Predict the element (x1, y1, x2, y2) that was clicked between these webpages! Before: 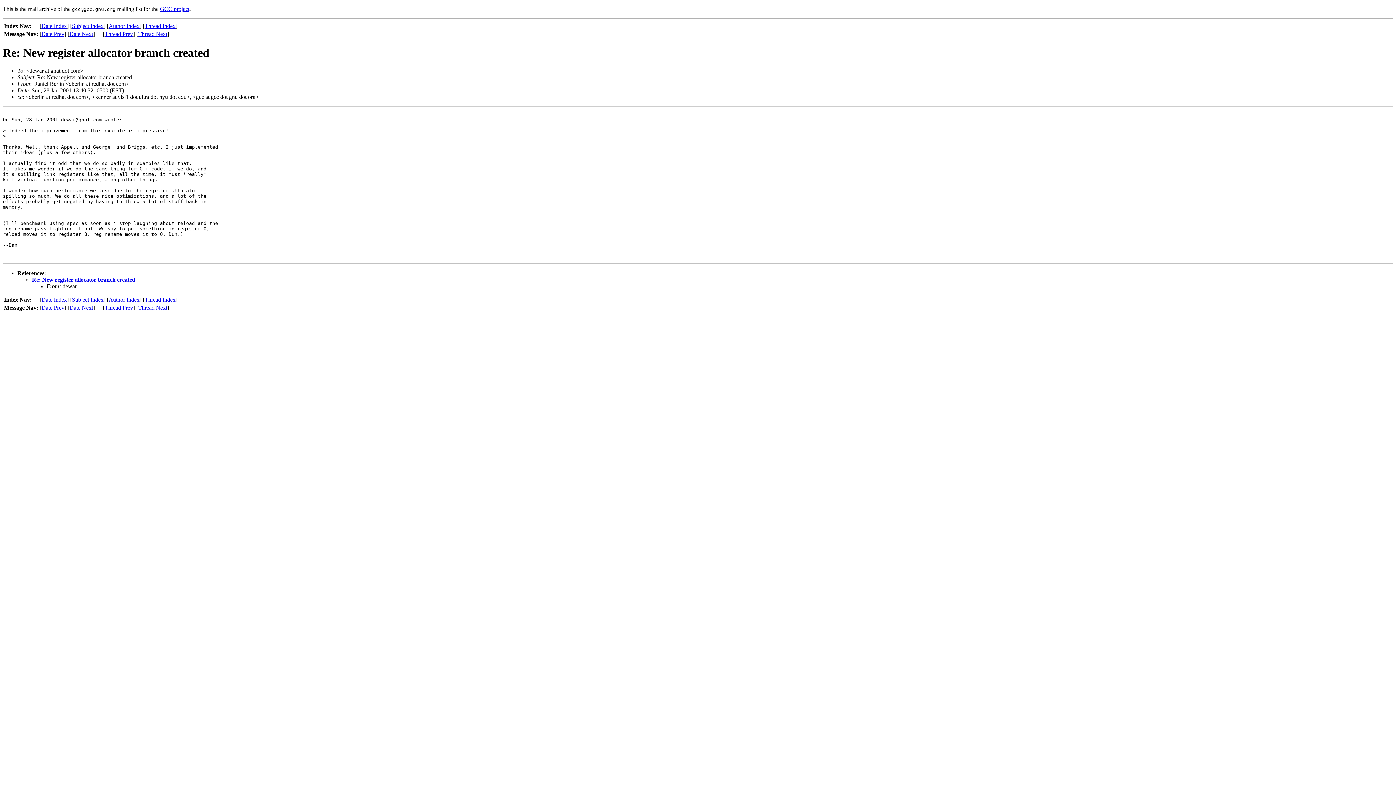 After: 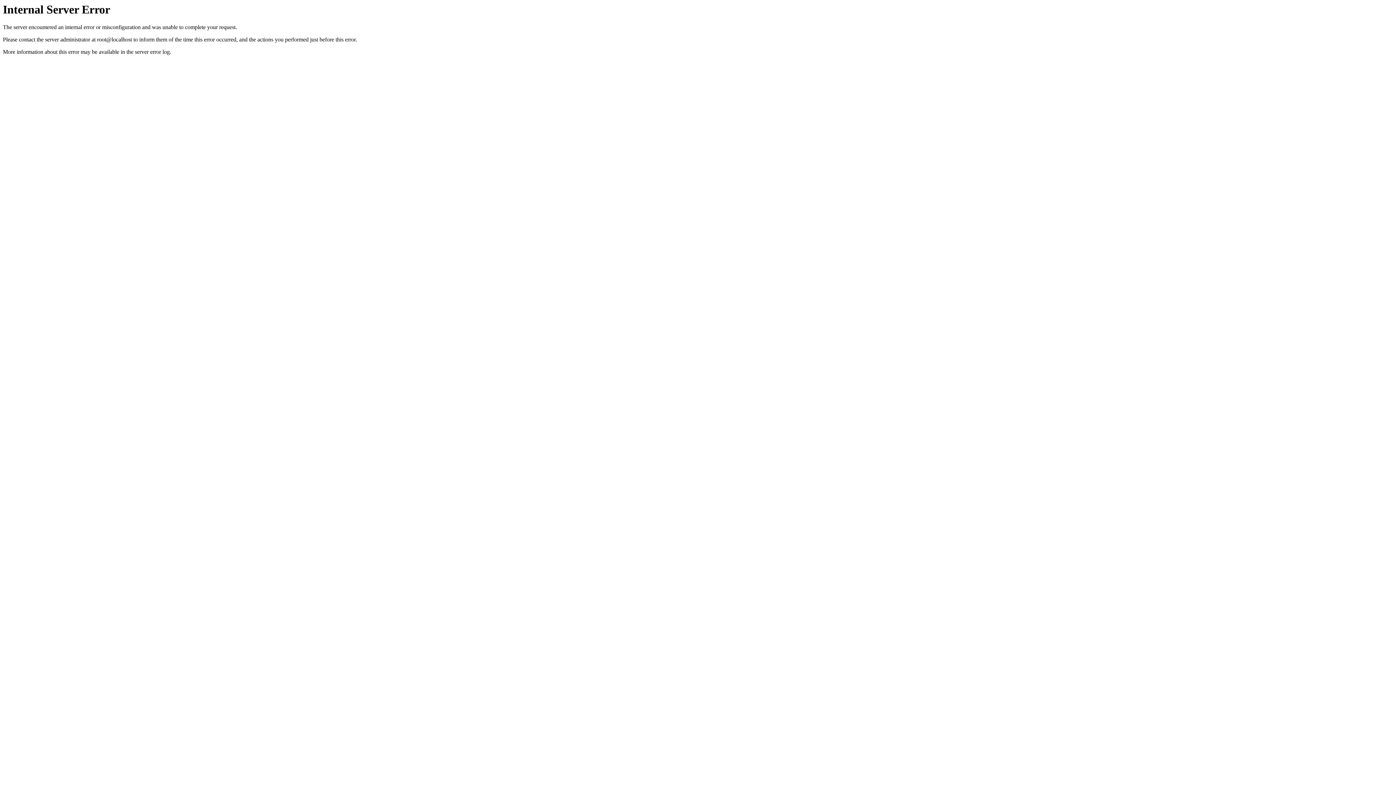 Action: bbox: (160, 5, 189, 12) label: GCC project